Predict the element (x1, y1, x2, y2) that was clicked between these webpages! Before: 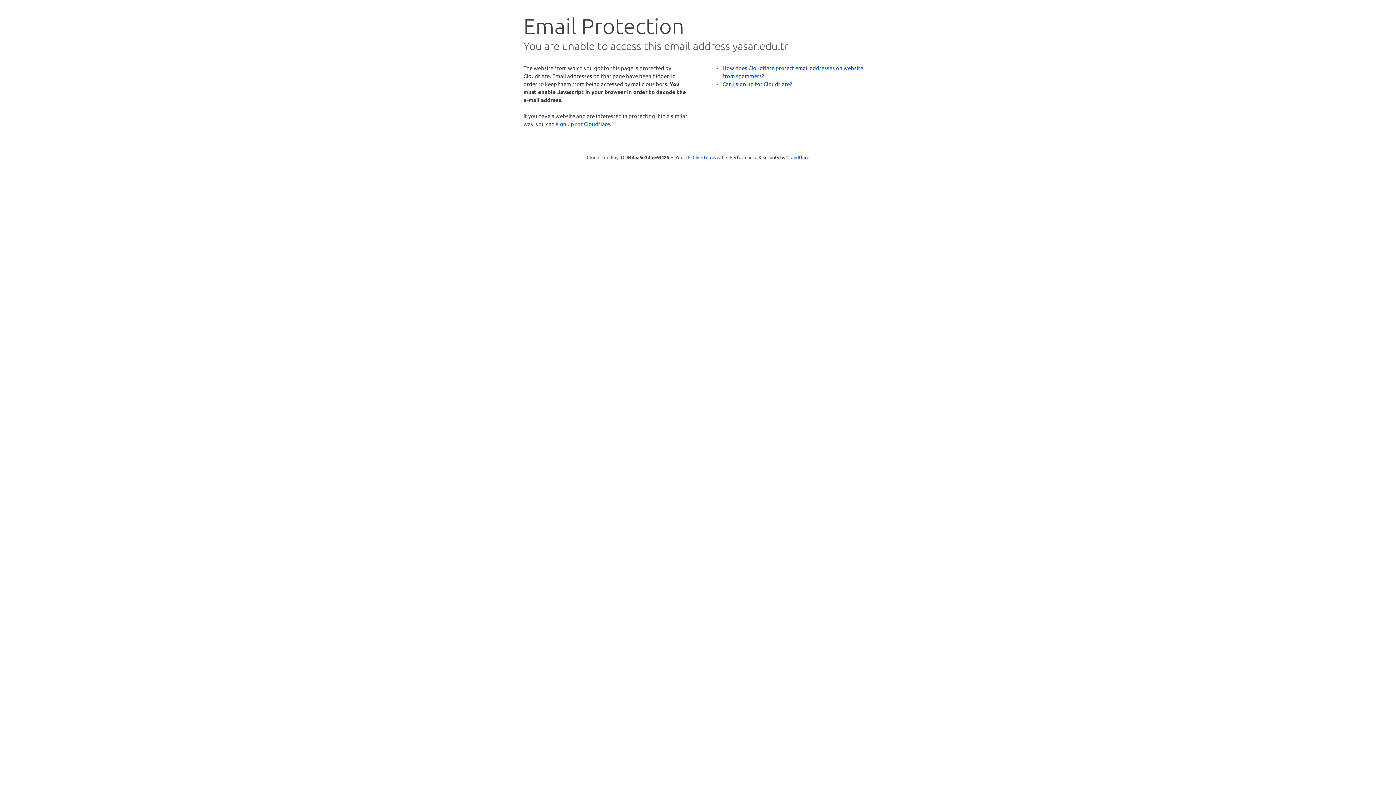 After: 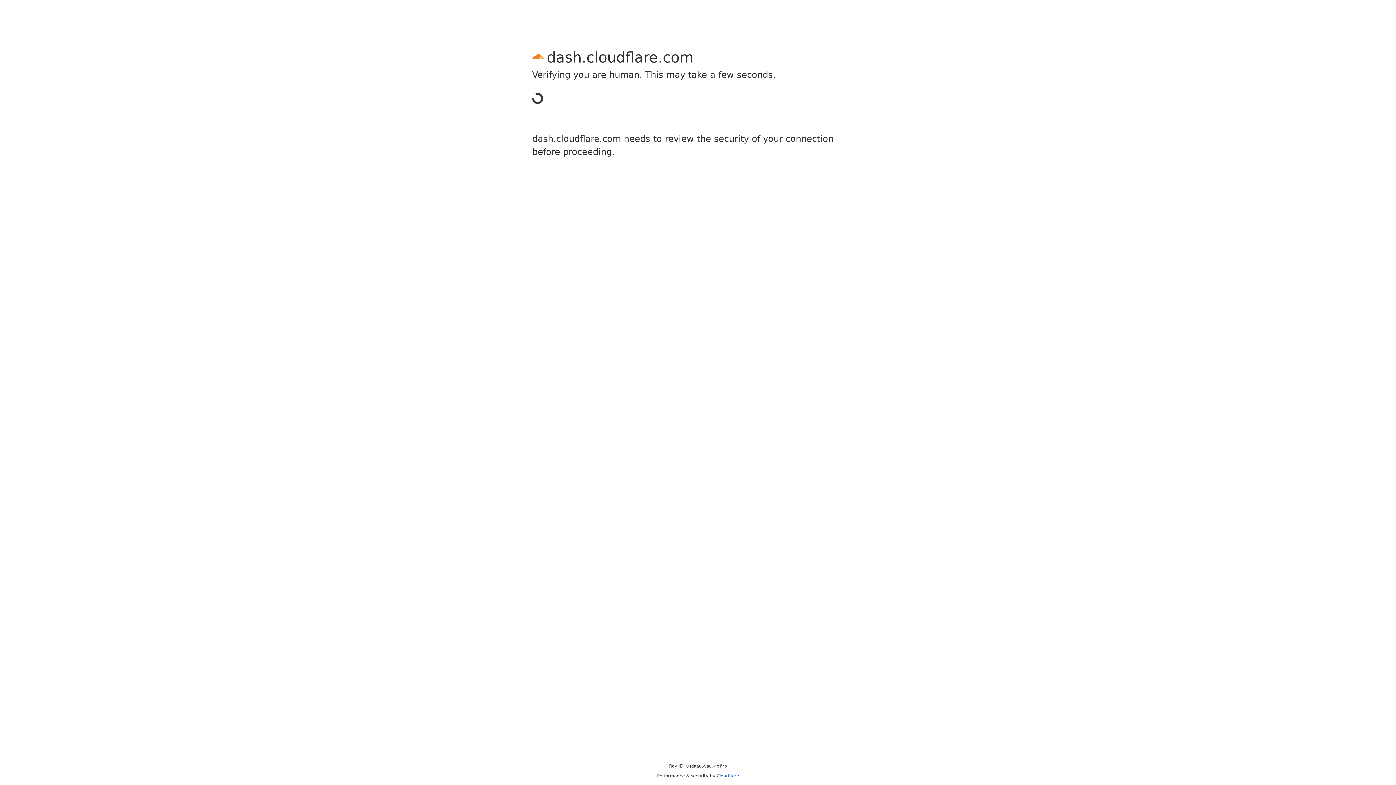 Action: bbox: (556, 120, 610, 127) label: sign up for Cloudflare